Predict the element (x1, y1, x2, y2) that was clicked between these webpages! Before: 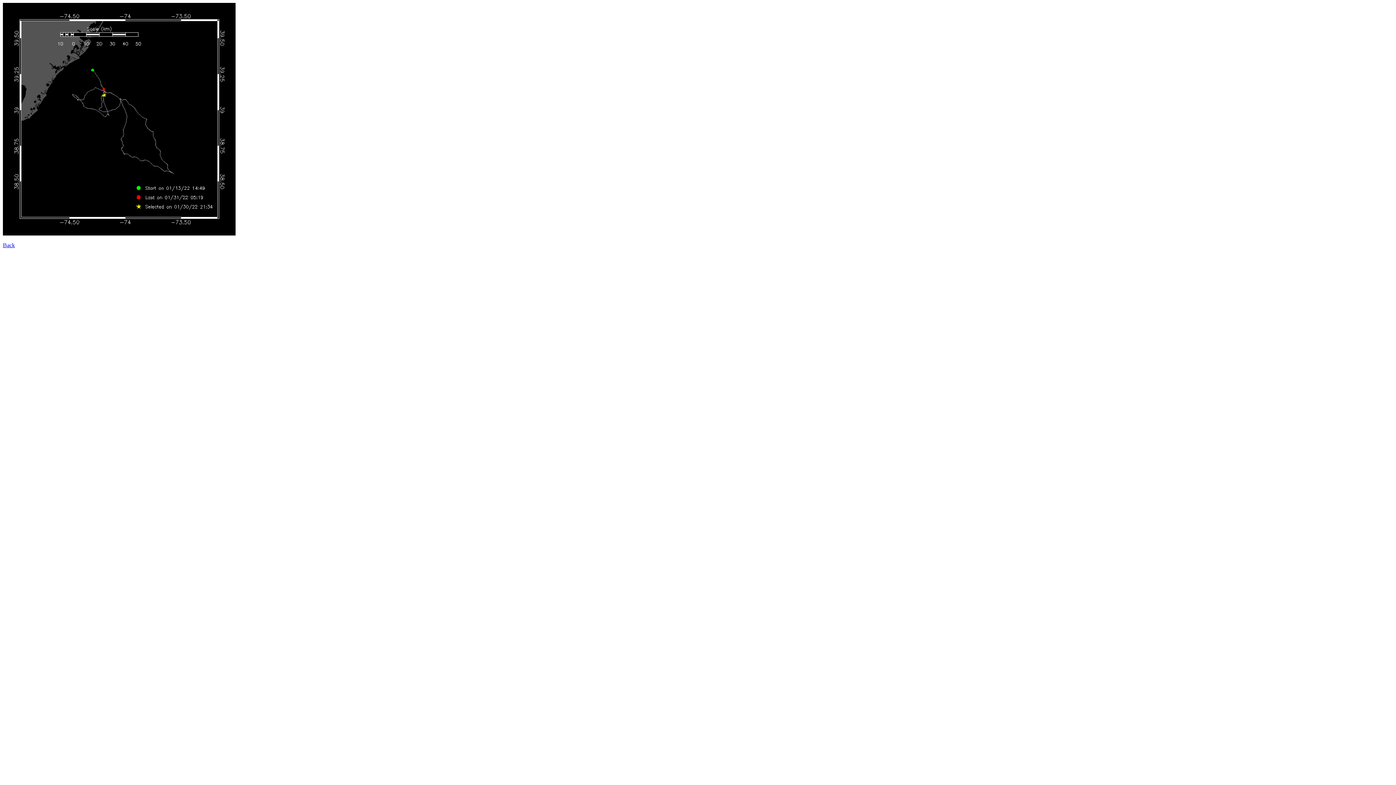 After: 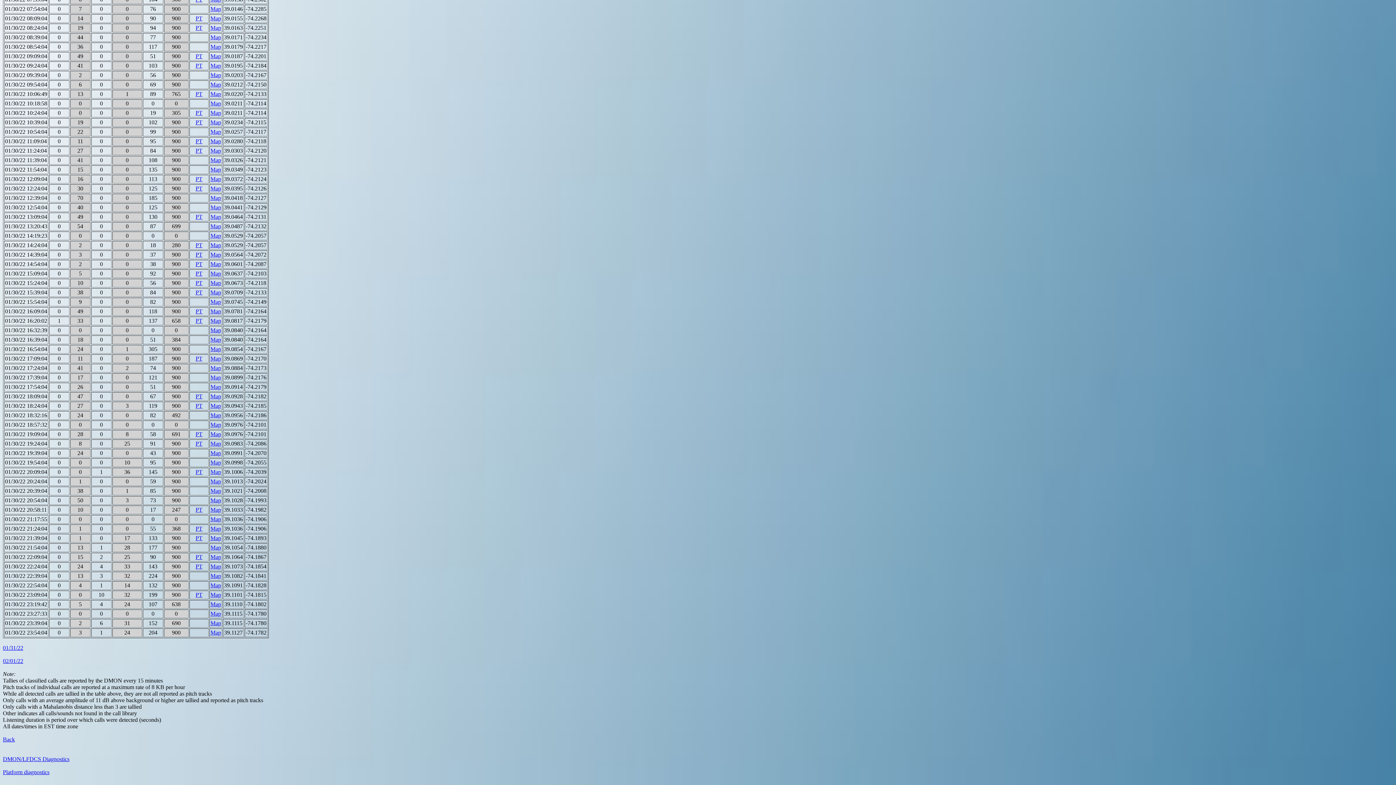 Action: bbox: (2, 242, 14, 248) label: Back